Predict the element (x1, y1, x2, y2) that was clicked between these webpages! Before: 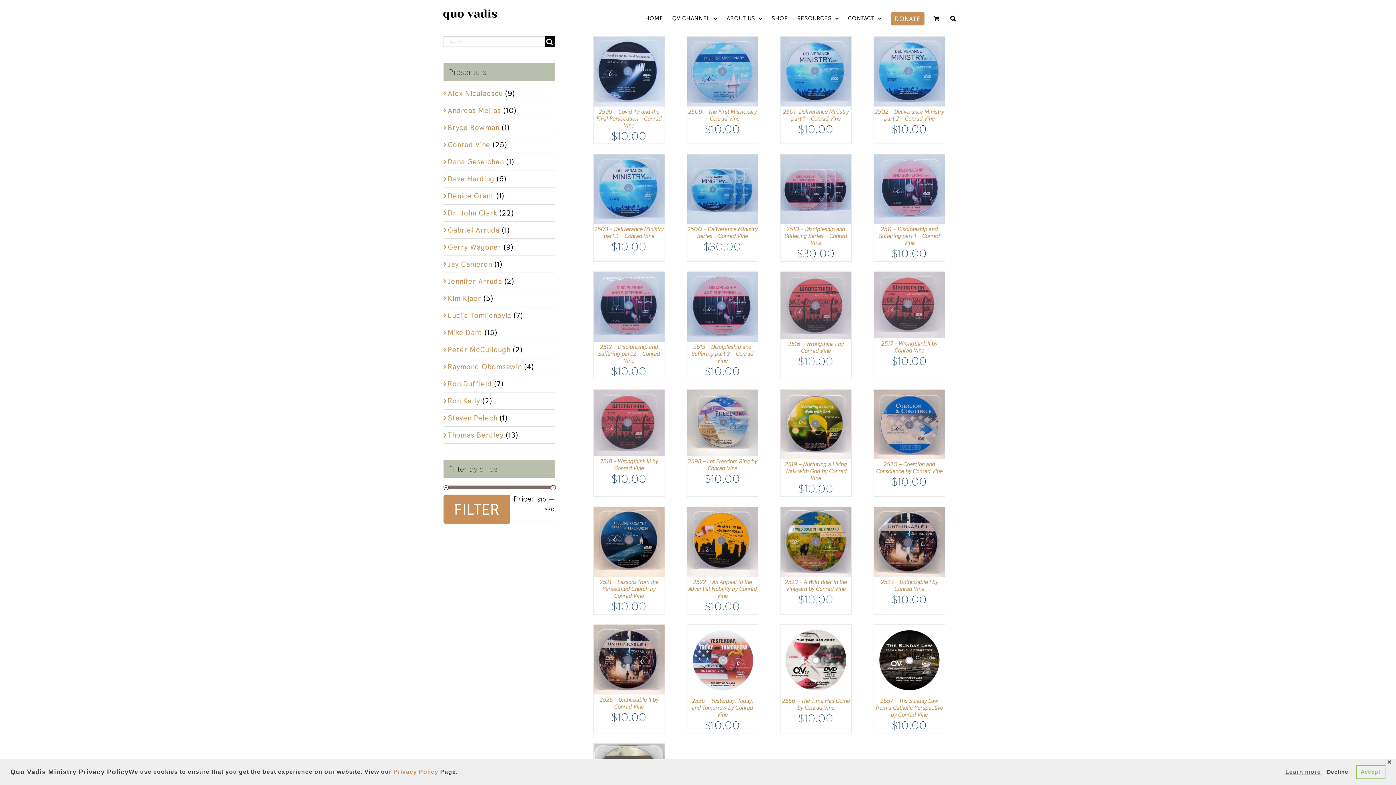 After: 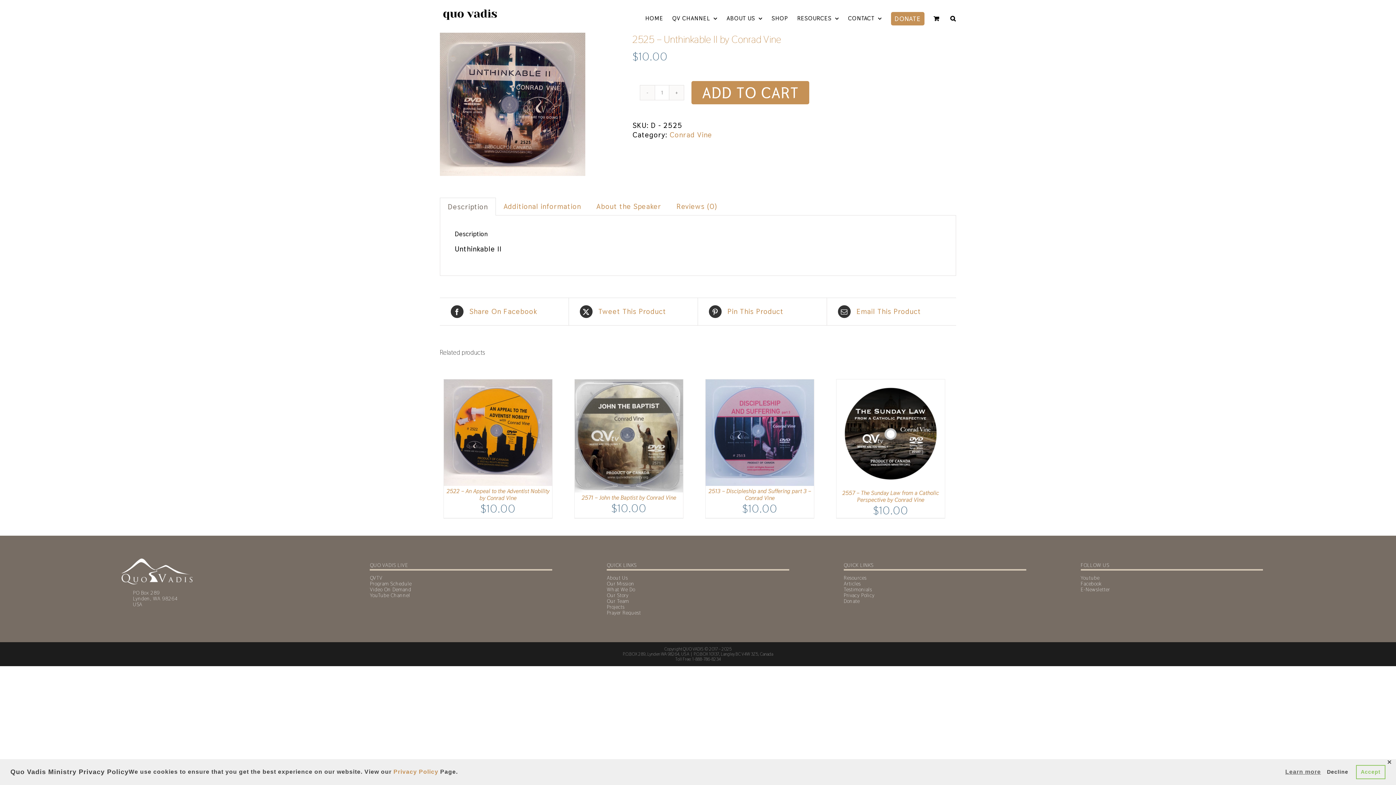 Action: label: 2525 – Unthinkable II by Conrad Vine bbox: (593, 625, 664, 634)